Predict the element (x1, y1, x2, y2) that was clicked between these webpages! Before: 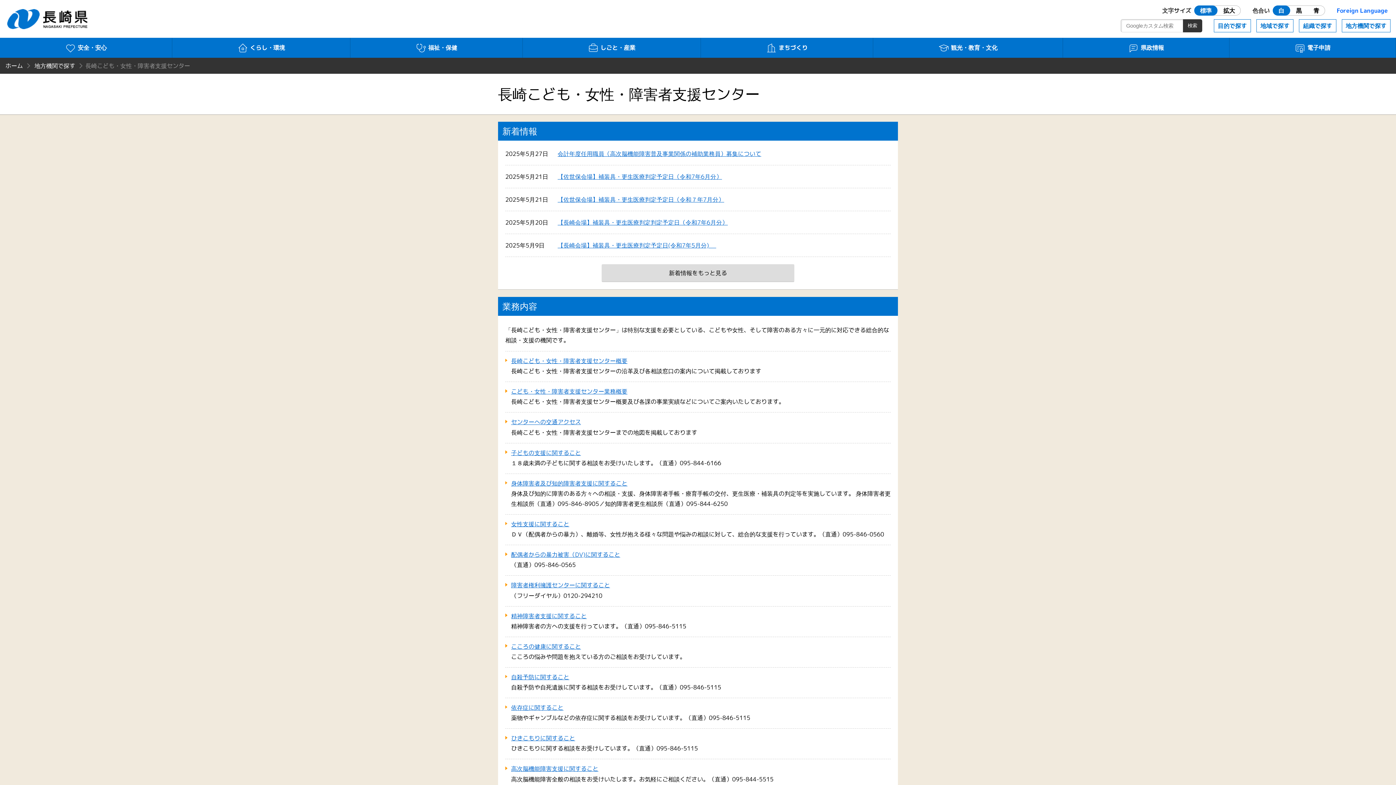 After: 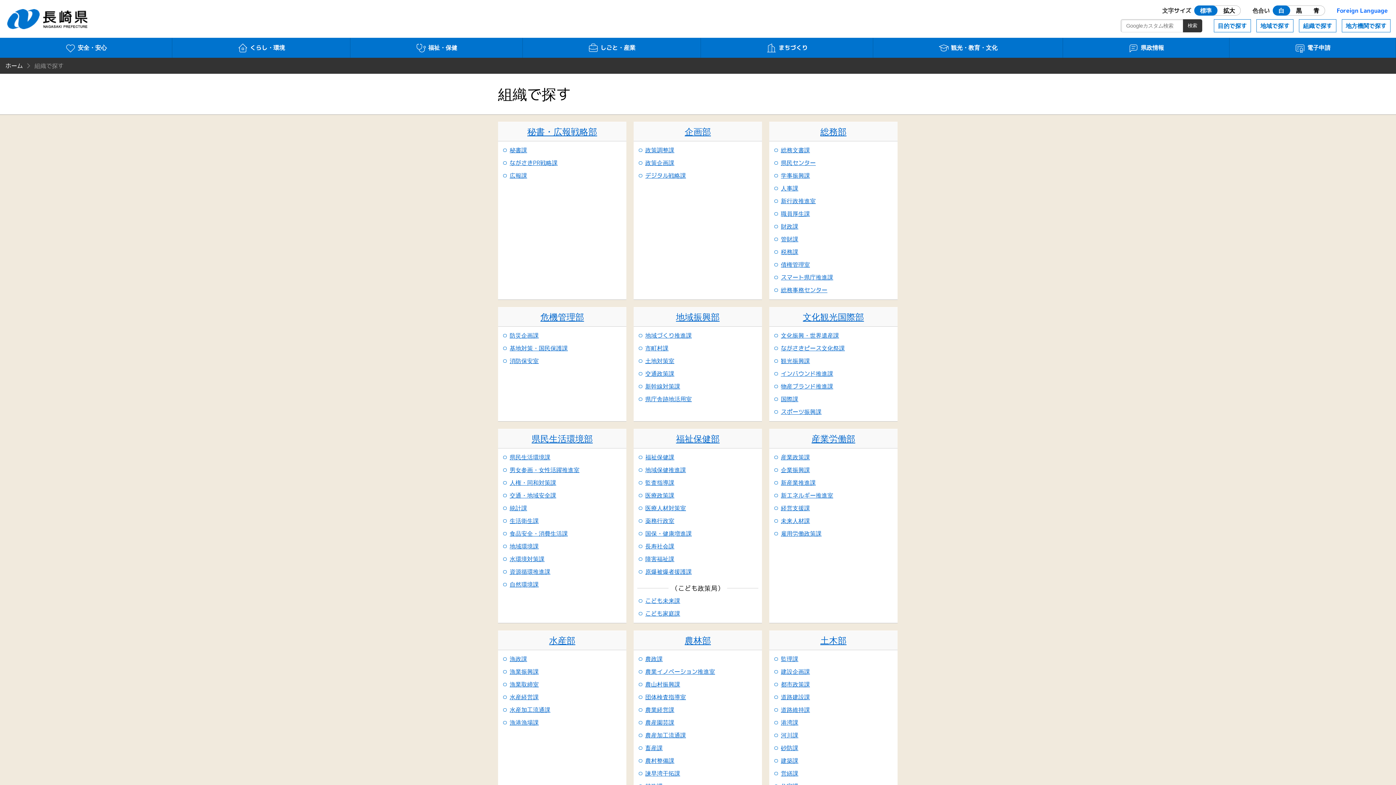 Action: label: 組織で探す bbox: (1299, 19, 1336, 32)